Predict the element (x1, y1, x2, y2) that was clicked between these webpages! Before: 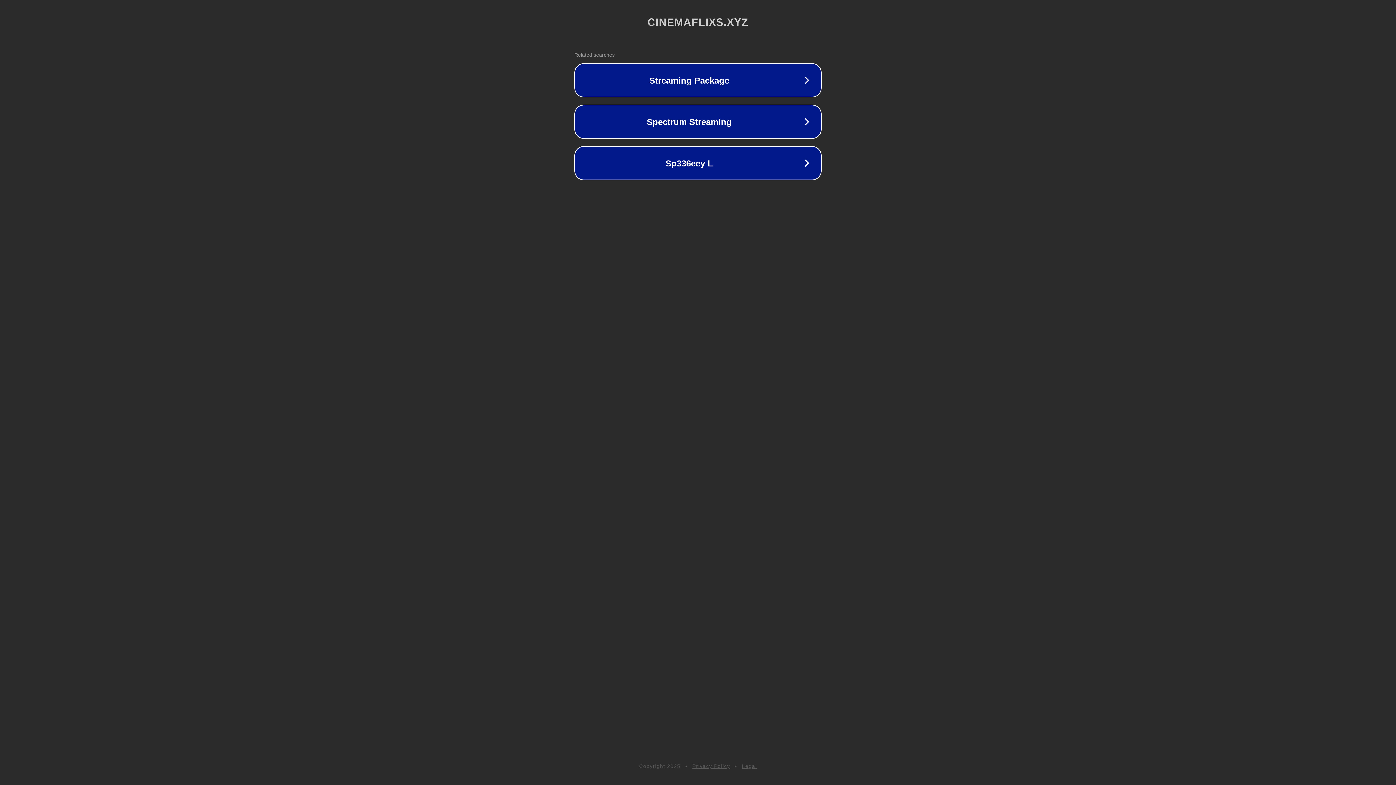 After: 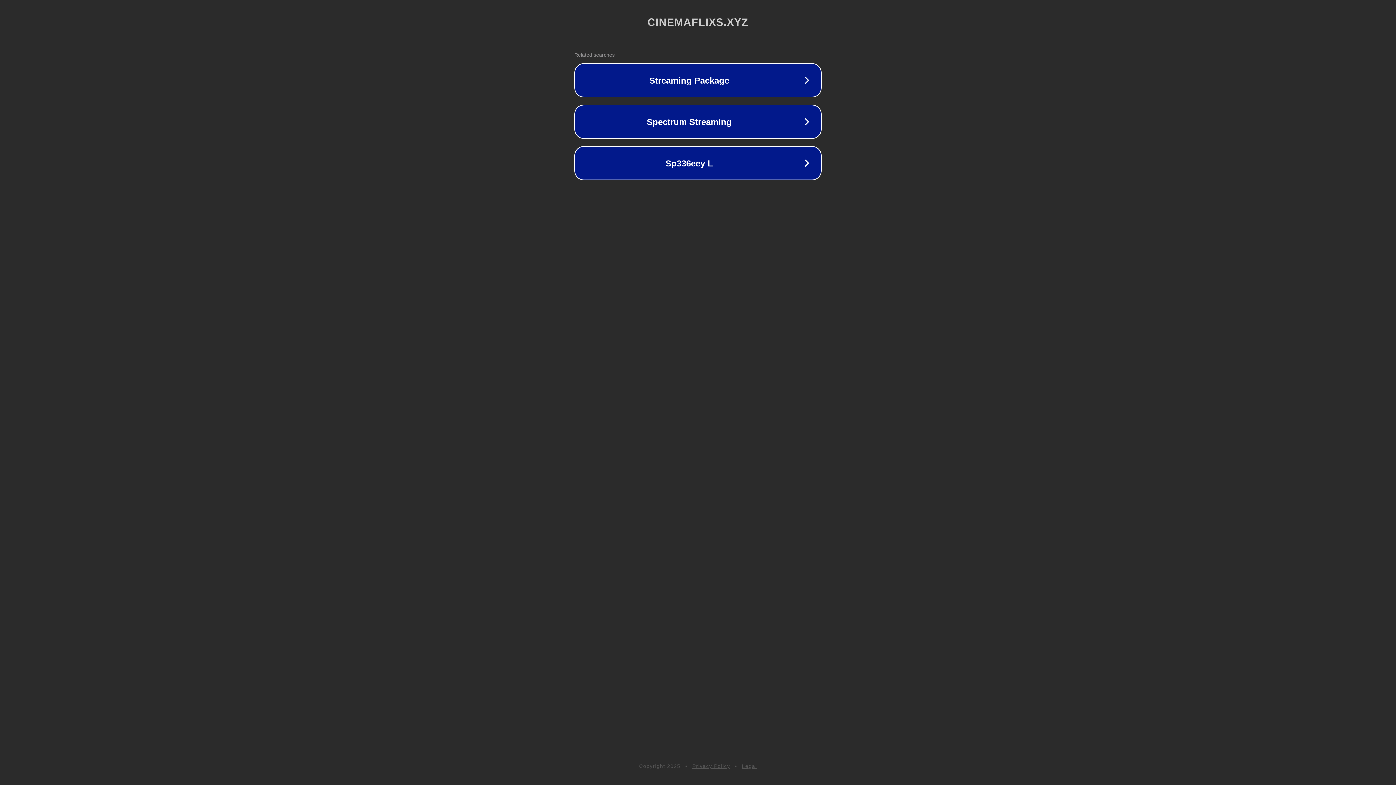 Action: label: Legal bbox: (742, 763, 757, 769)